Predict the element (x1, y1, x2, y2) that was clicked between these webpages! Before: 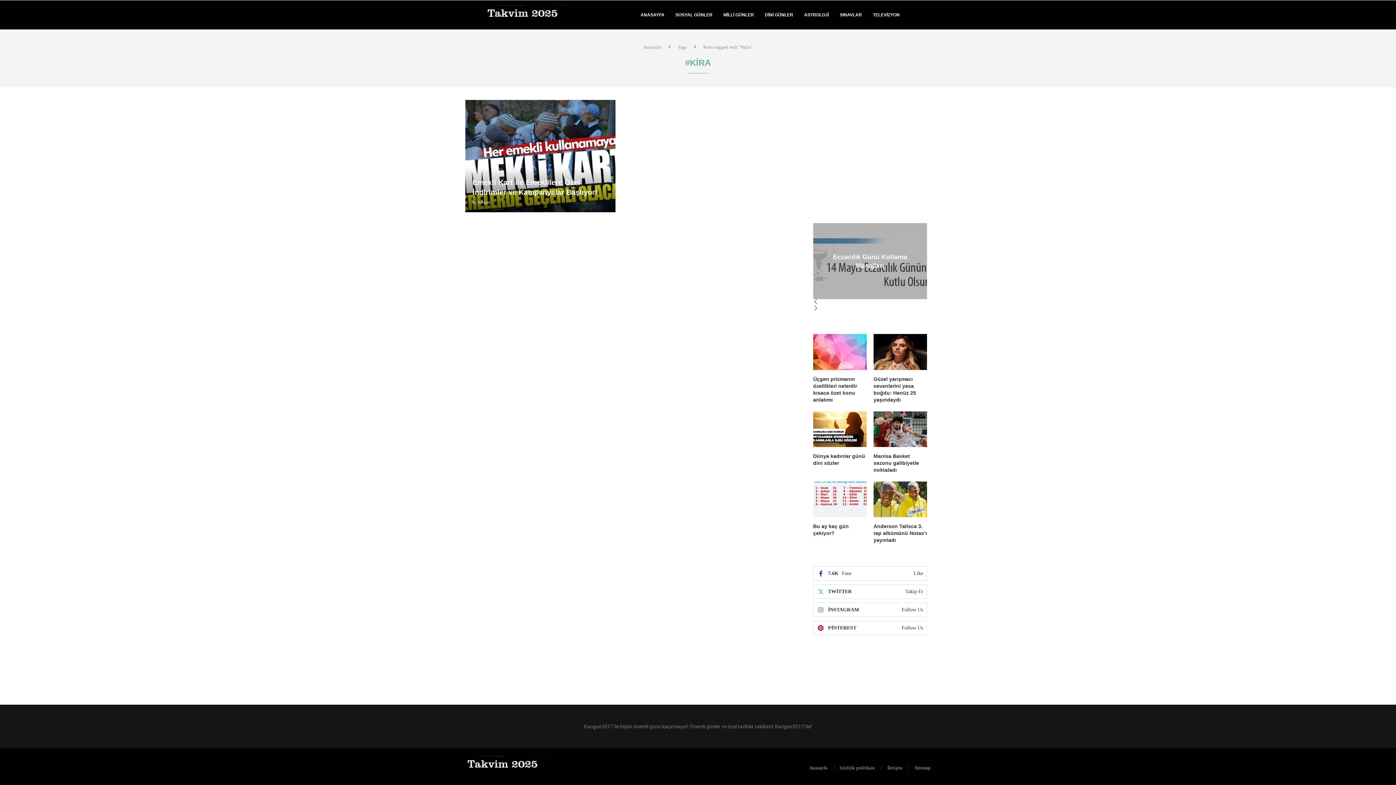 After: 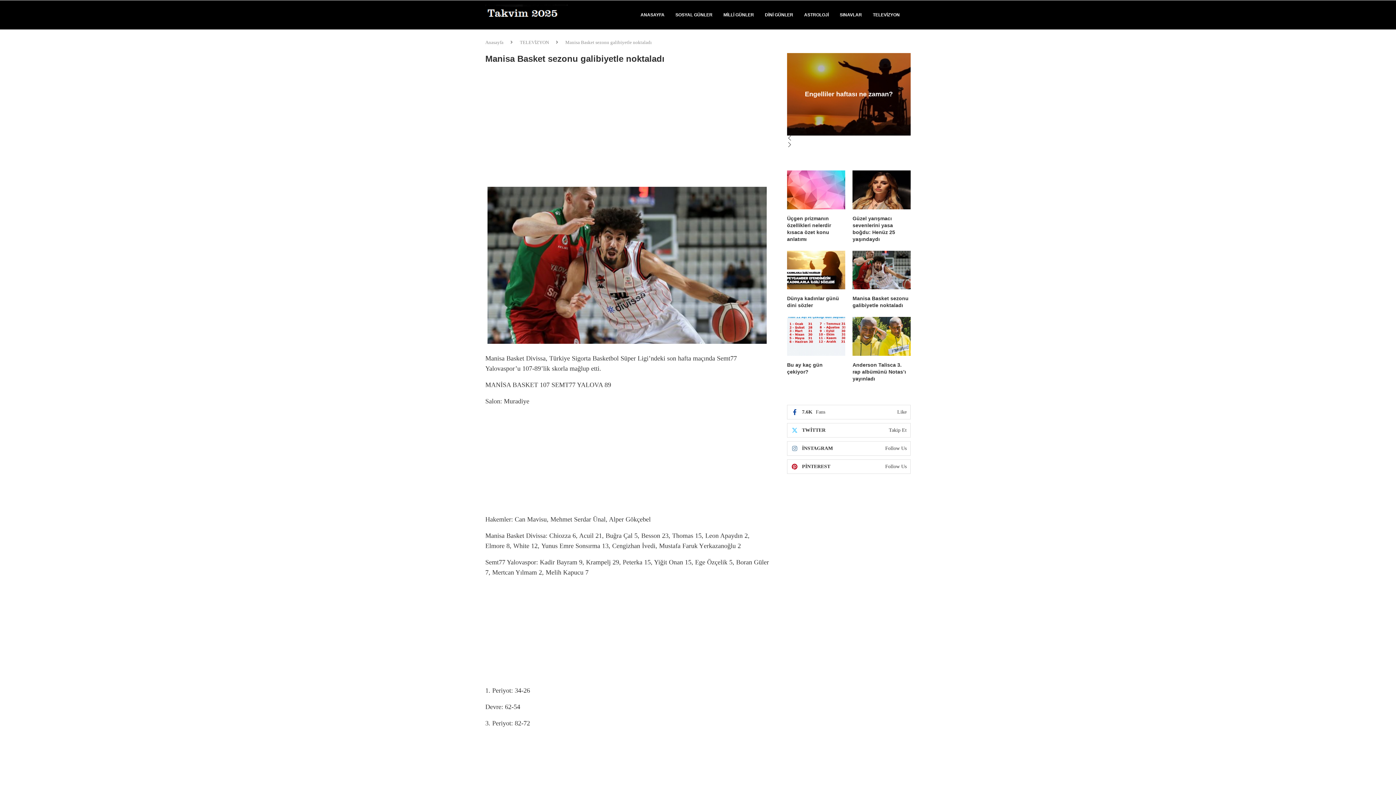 Action: bbox: (873, 411, 927, 447)